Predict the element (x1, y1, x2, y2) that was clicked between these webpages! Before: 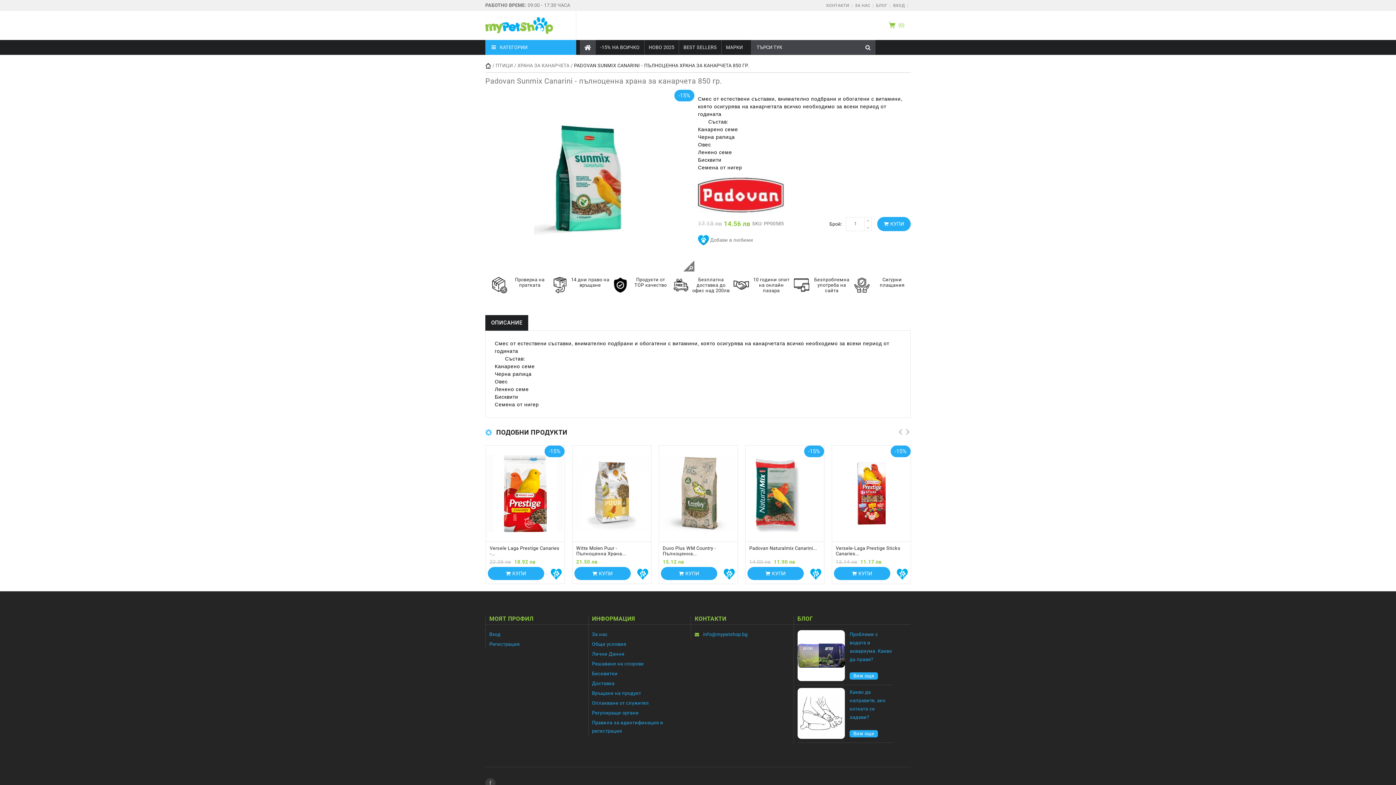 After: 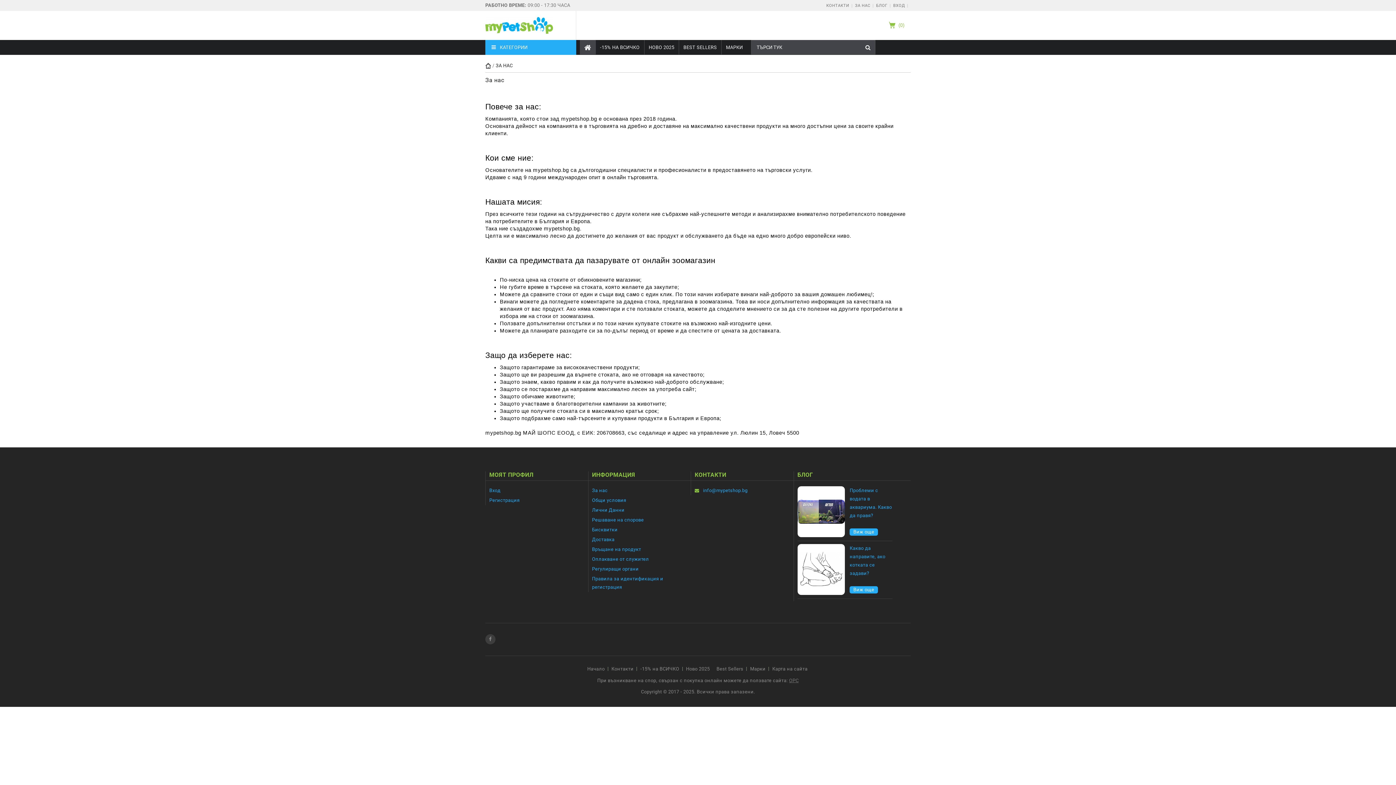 Action: label: За нас bbox: (592, 632, 607, 637)